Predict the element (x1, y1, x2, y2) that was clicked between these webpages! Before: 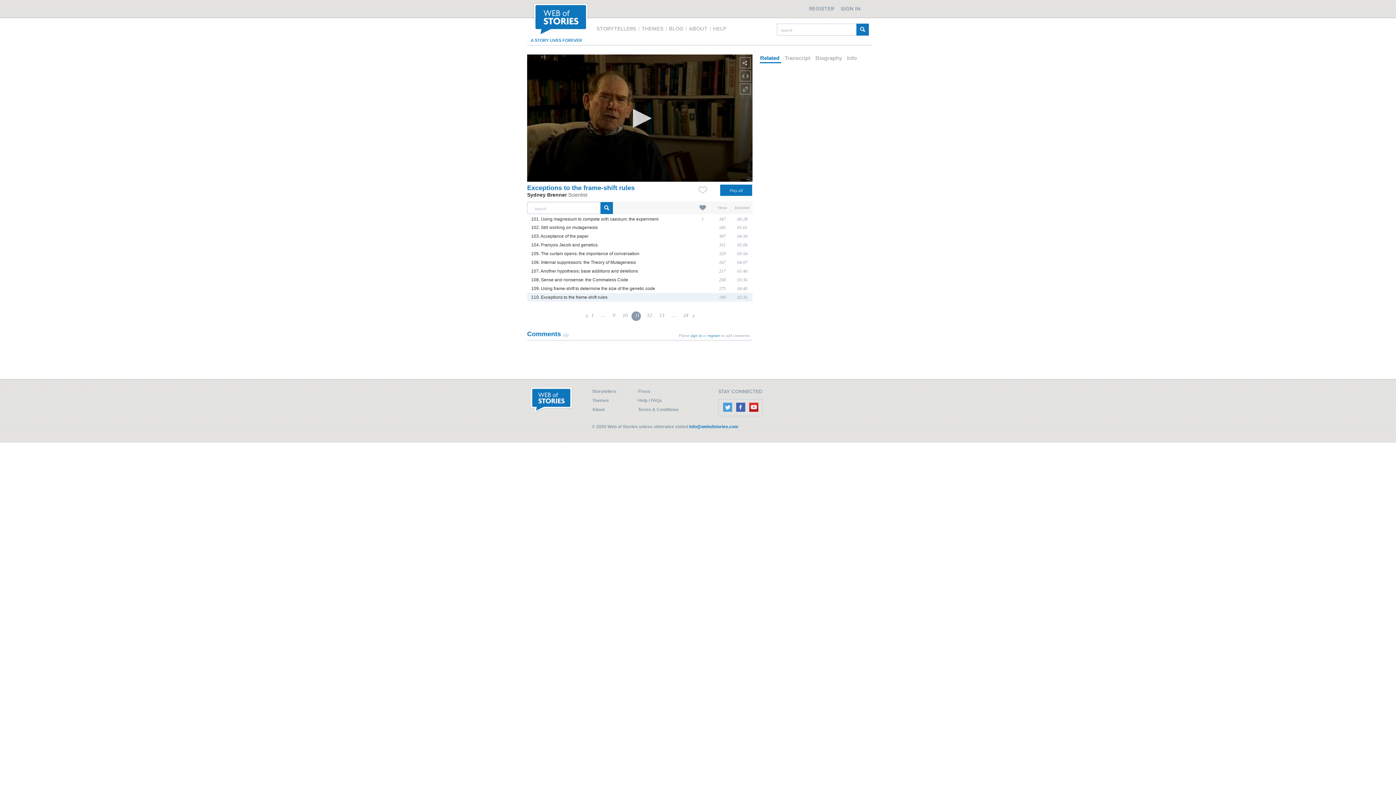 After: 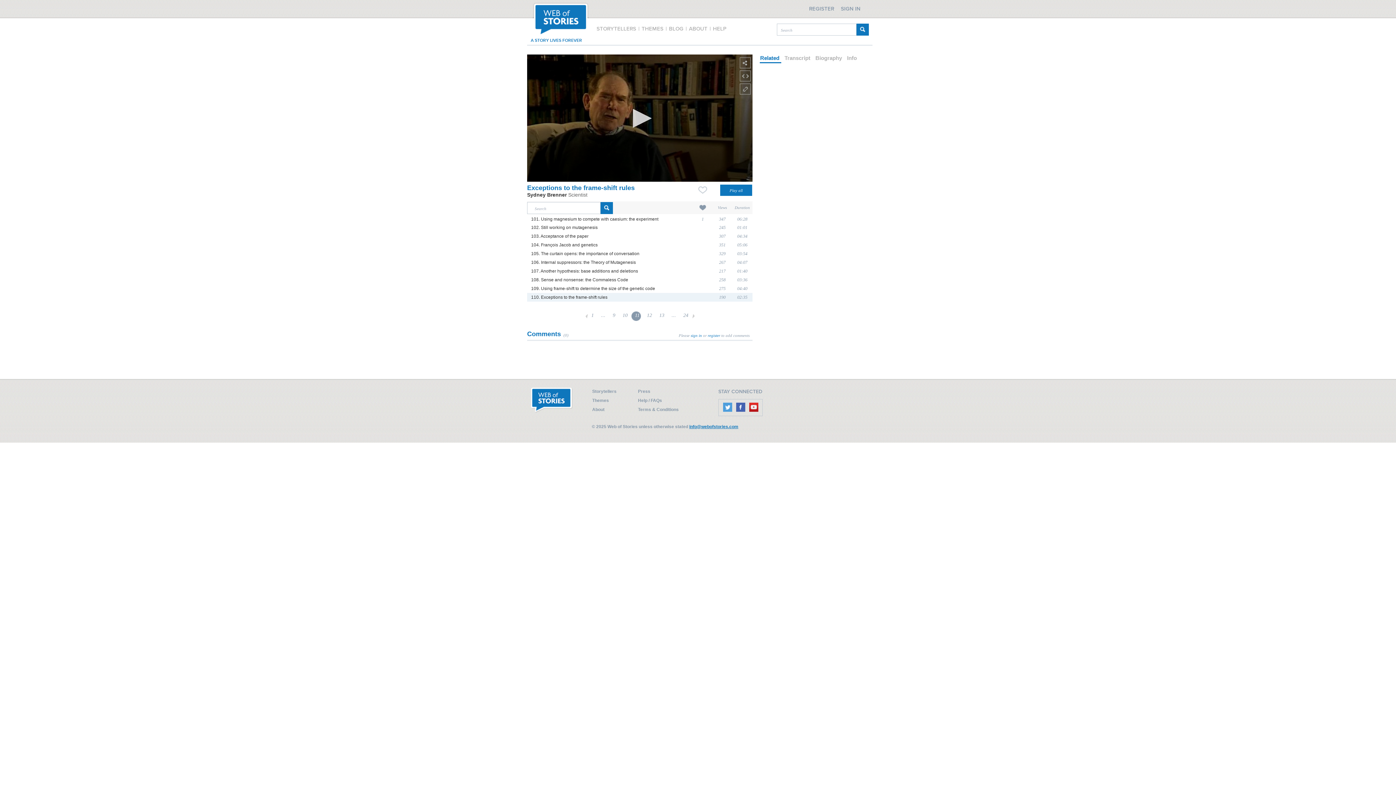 Action: label: info@webofstories.com bbox: (689, 424, 738, 429)